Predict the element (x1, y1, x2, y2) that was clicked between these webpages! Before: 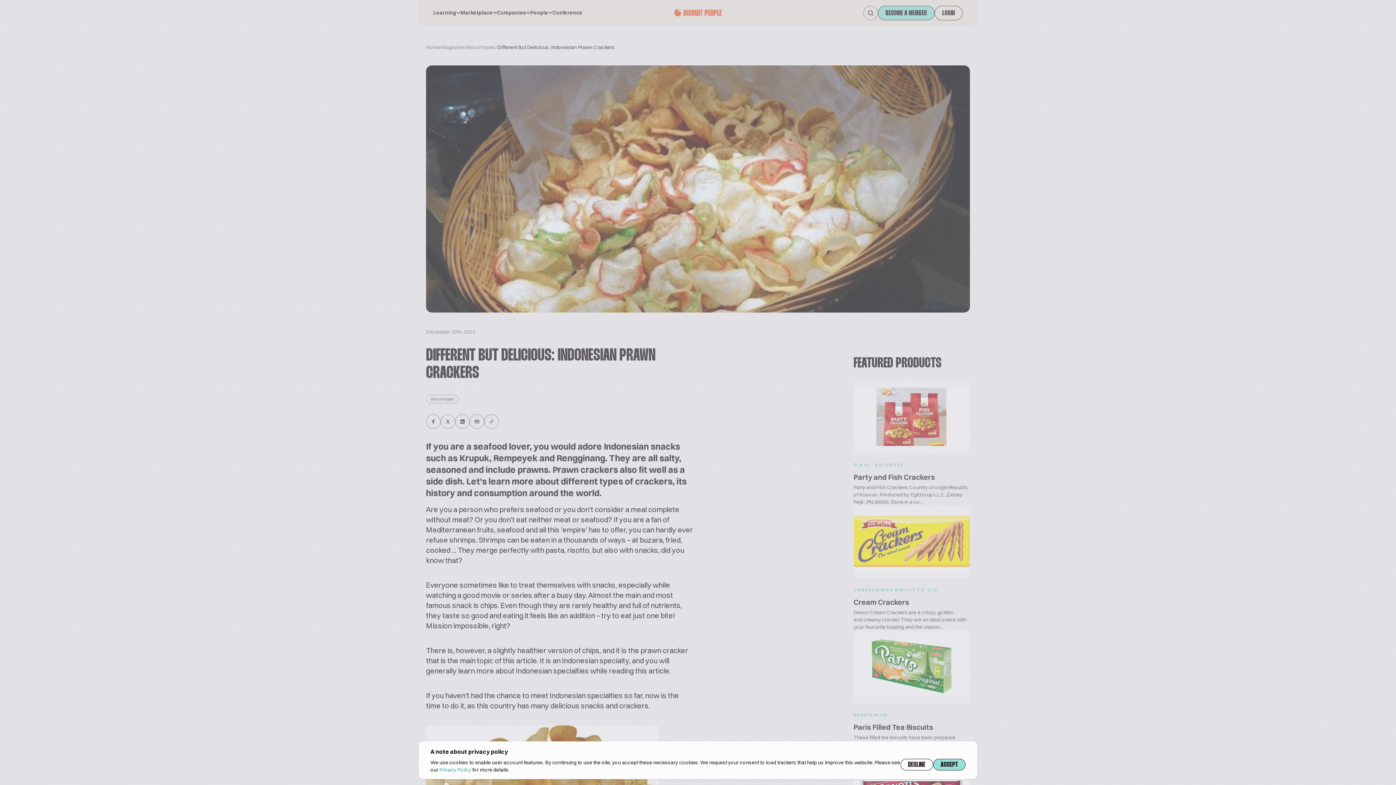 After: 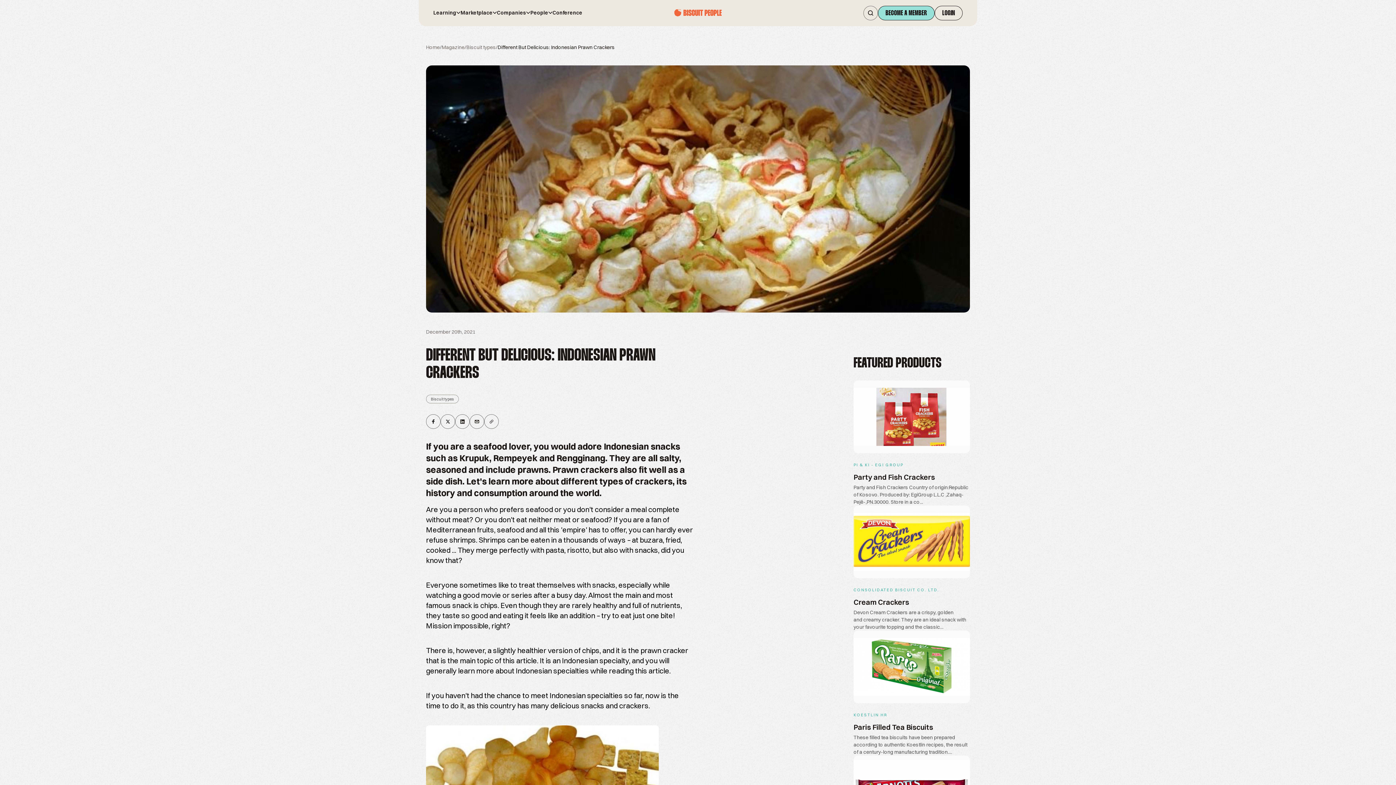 Action: label: DECLINE bbox: (900, 759, 933, 770)